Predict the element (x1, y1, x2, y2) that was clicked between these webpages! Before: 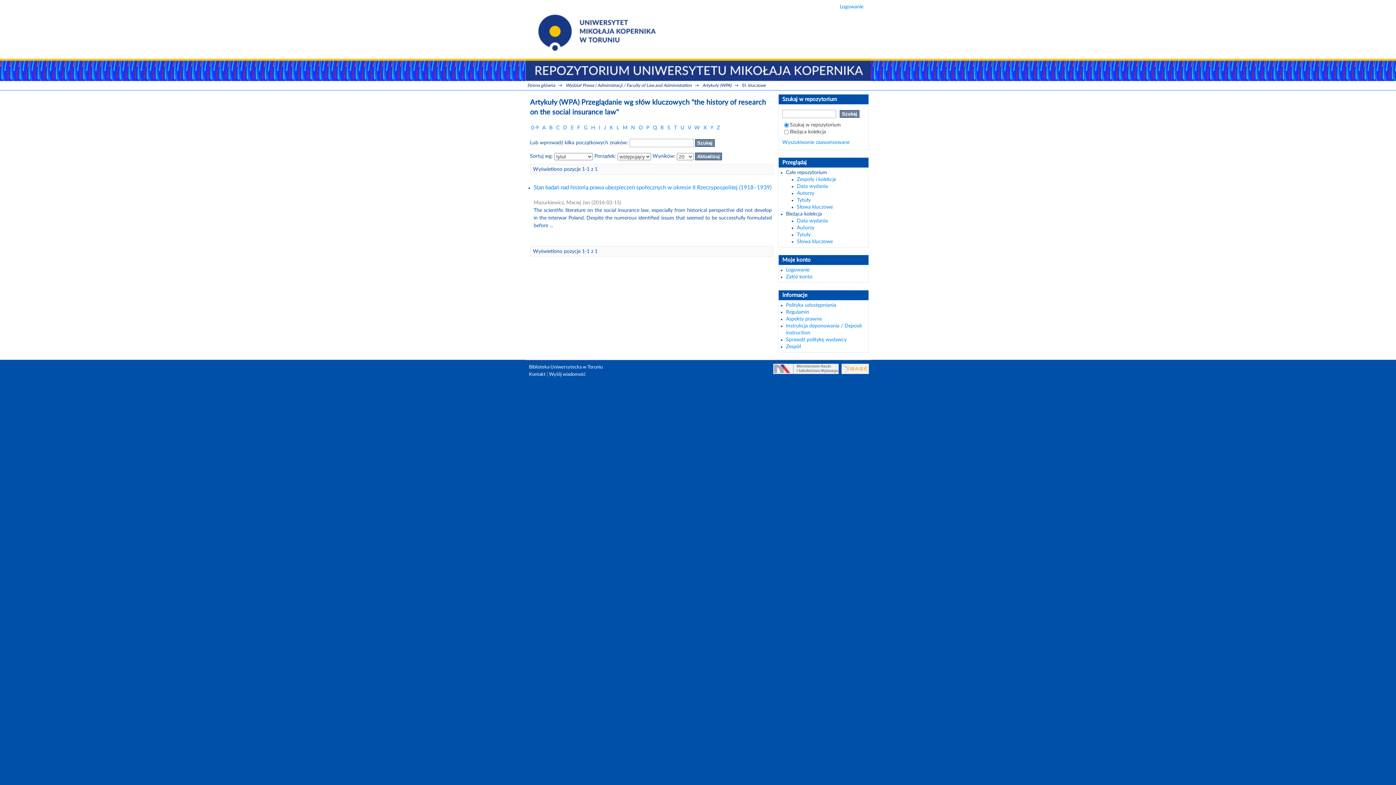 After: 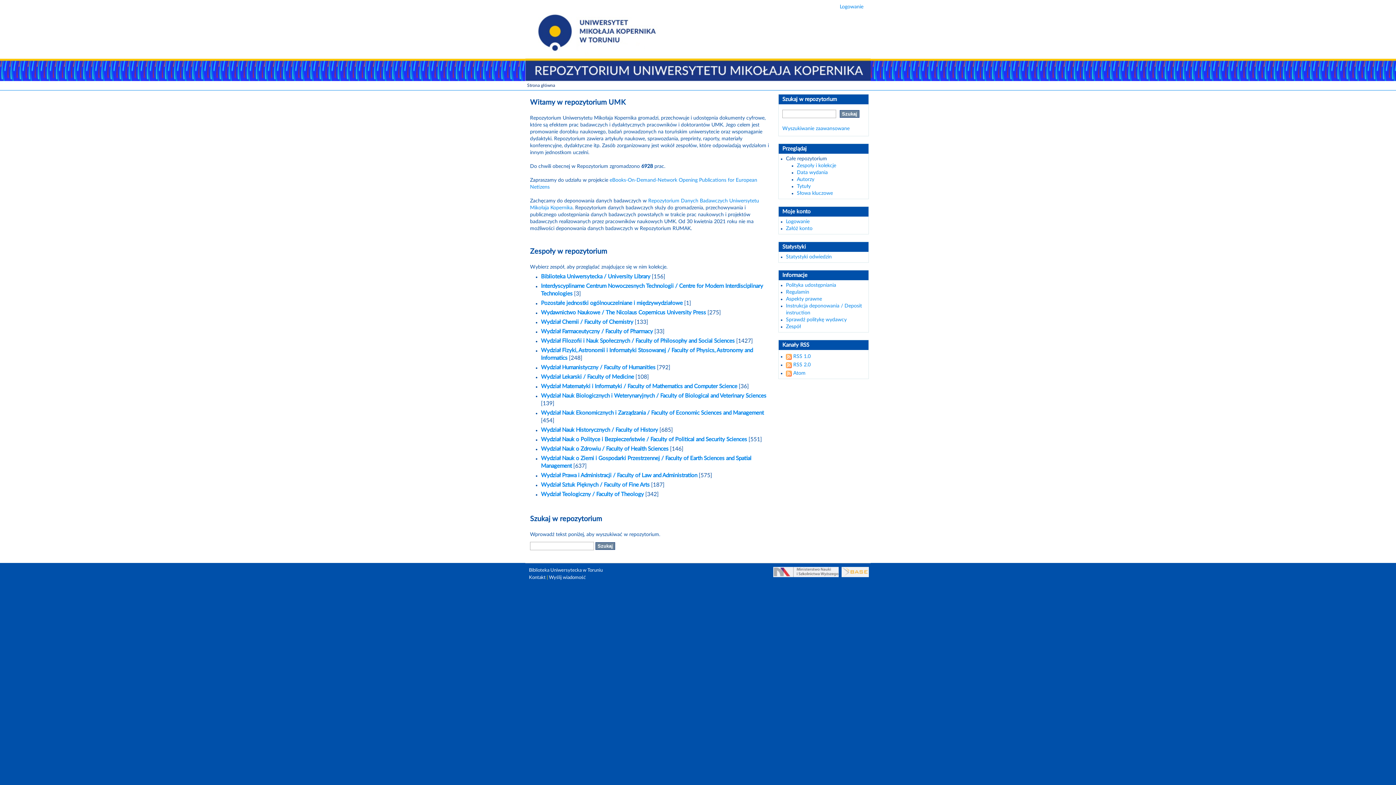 Action: bbox: (525, 77, 870, 82)